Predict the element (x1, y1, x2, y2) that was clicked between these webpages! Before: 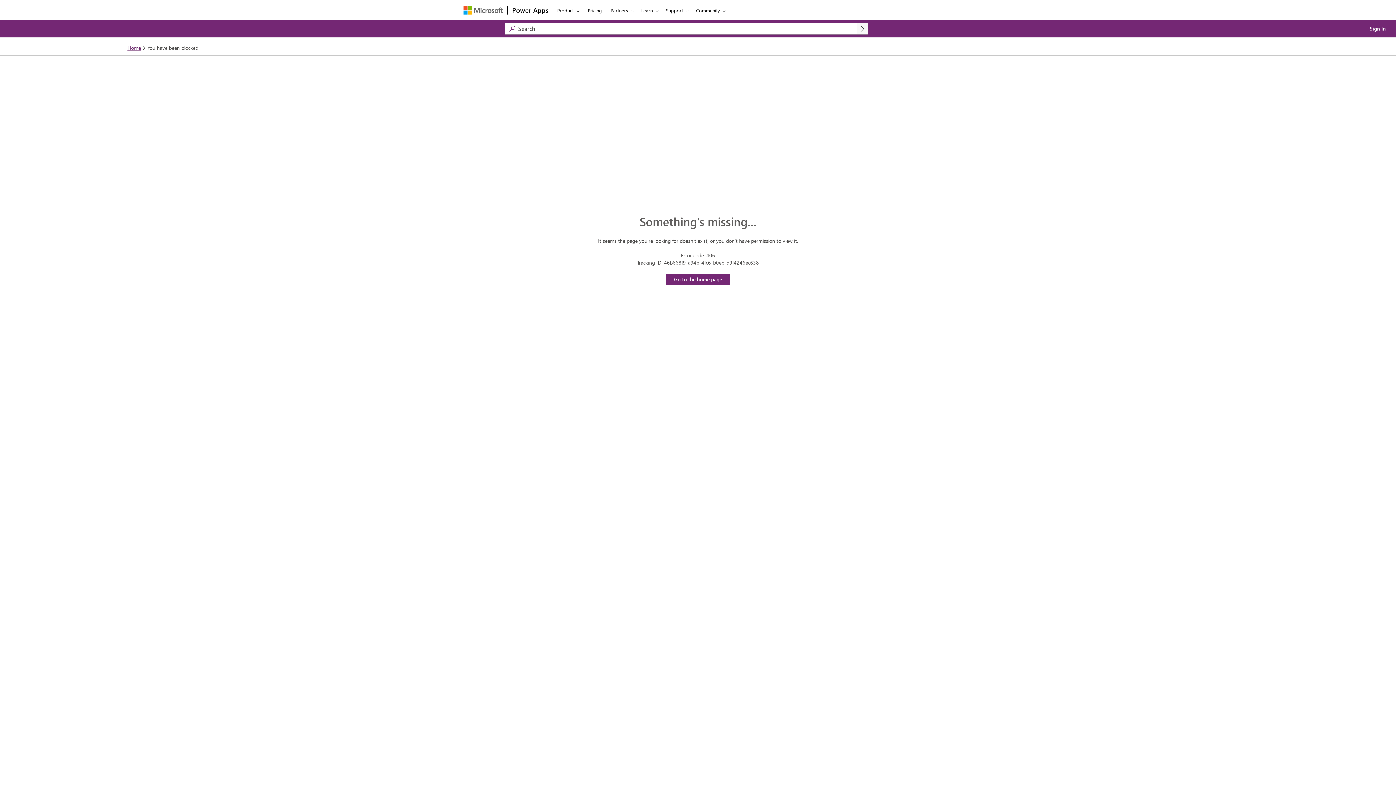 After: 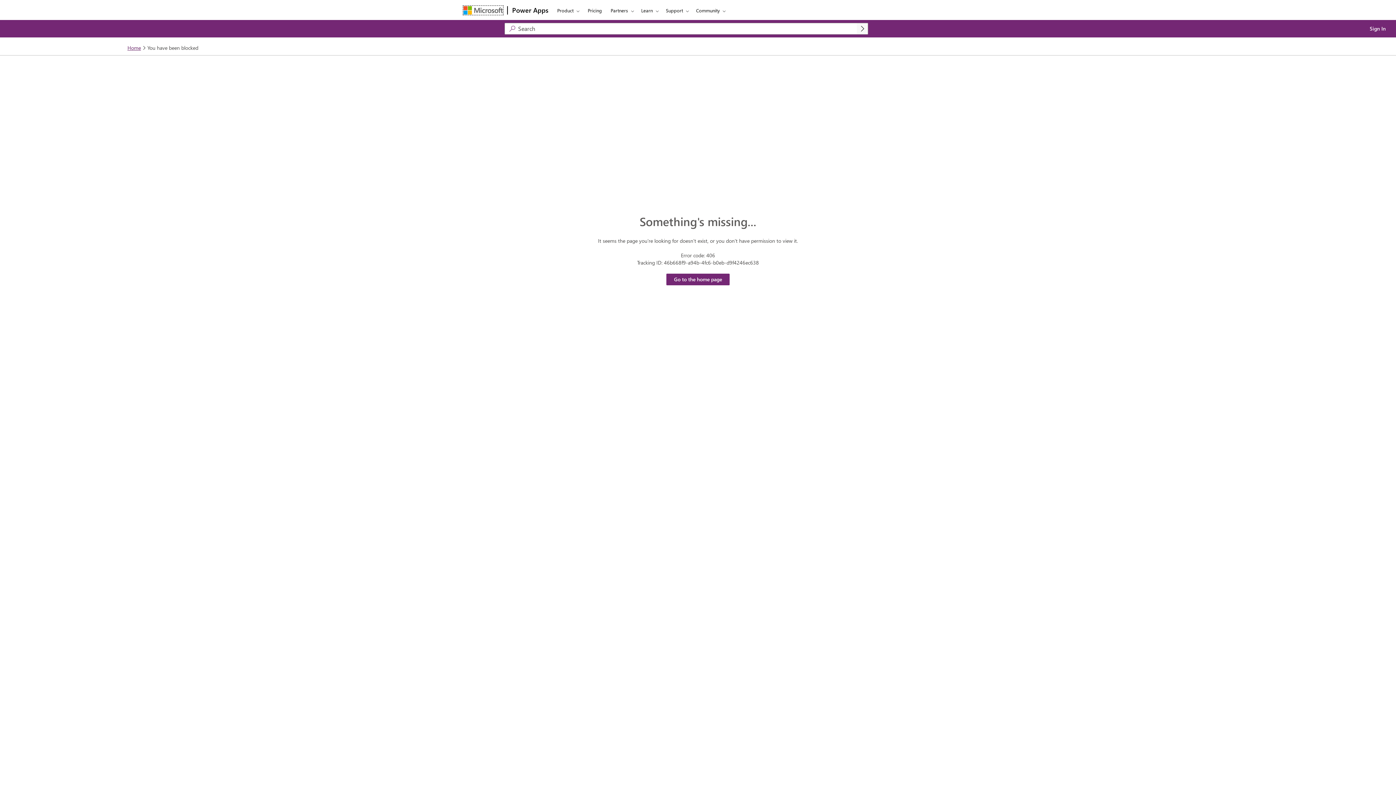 Action: label: Microsoft logo bbox: (463, 6, 502, 14)